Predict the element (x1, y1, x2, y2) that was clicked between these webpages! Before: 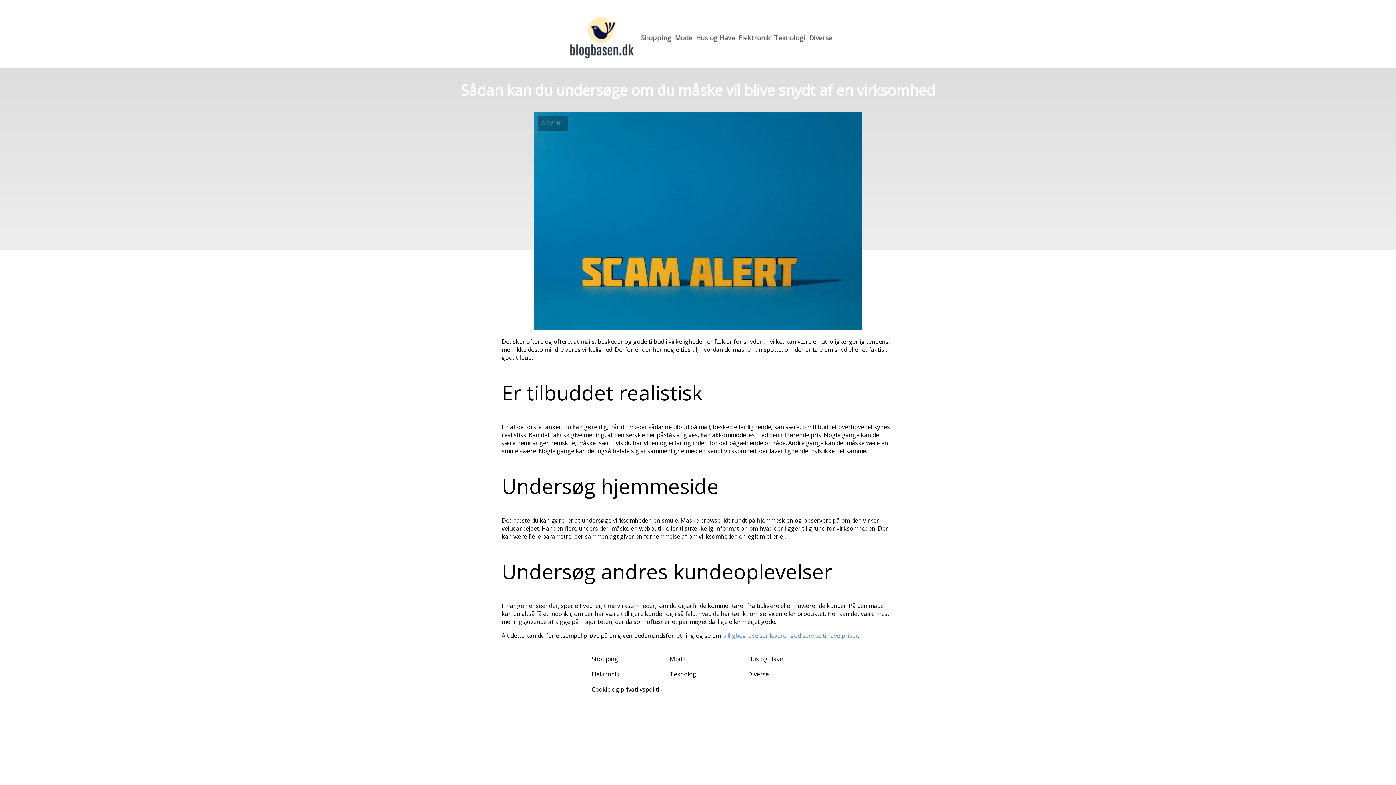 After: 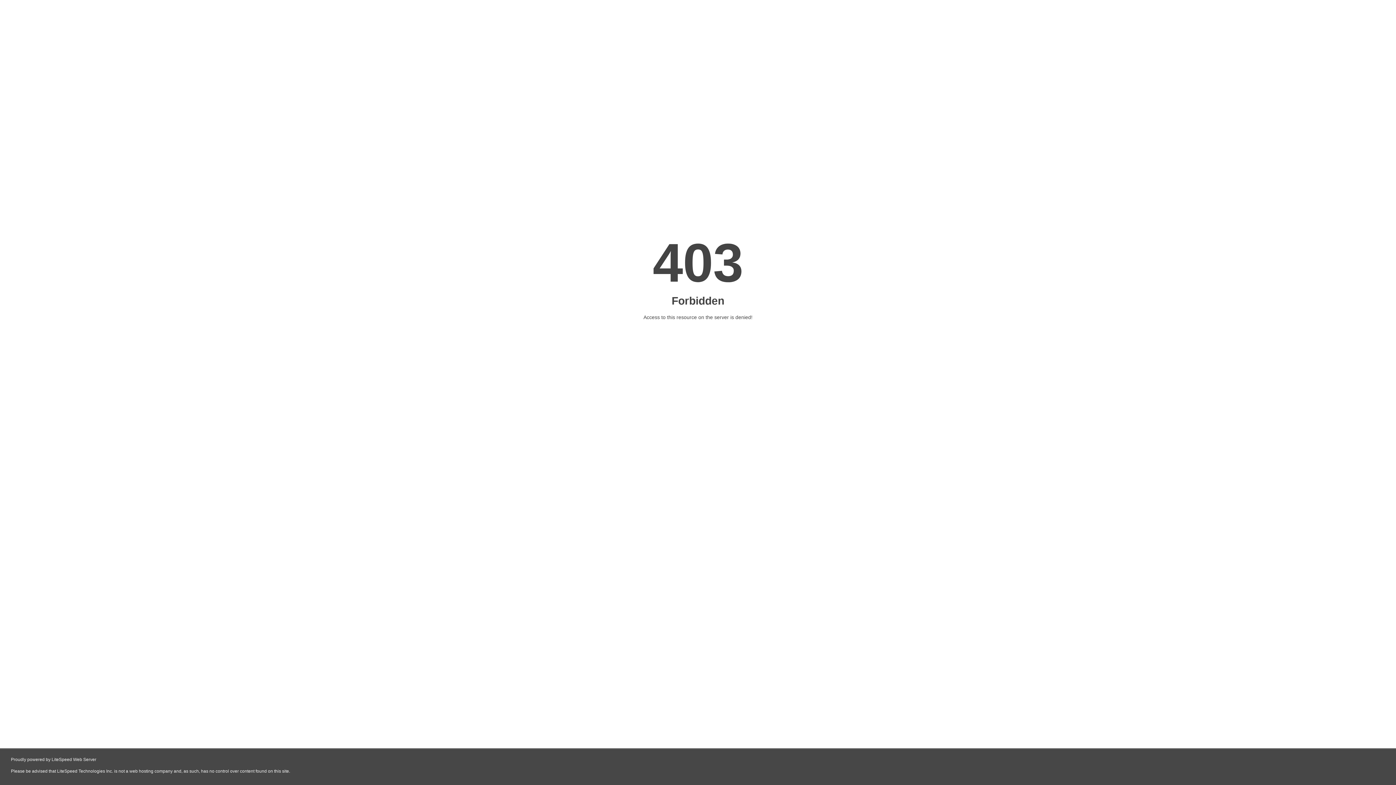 Action: bbox: (722, 632, 858, 640) label: billigbegravelser leverer god service til lave priser